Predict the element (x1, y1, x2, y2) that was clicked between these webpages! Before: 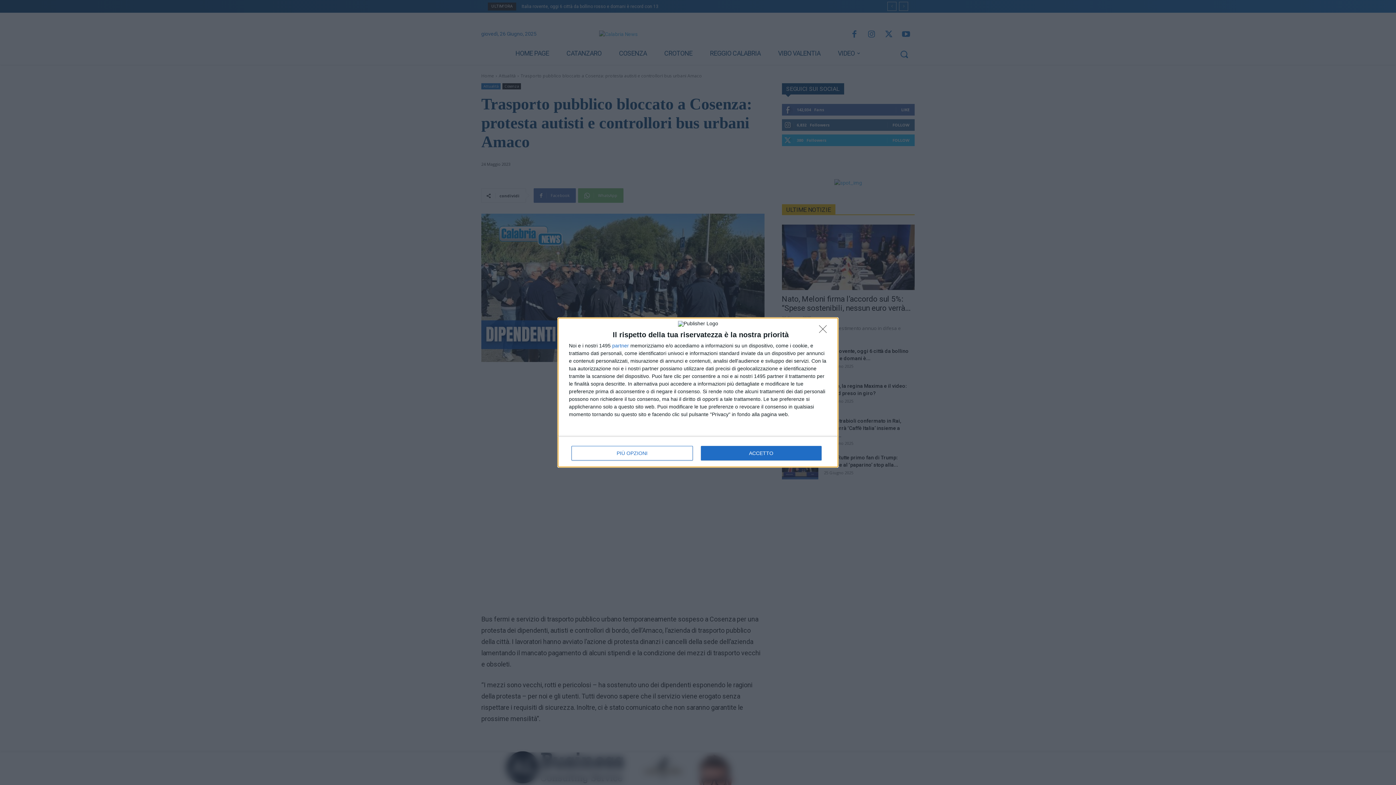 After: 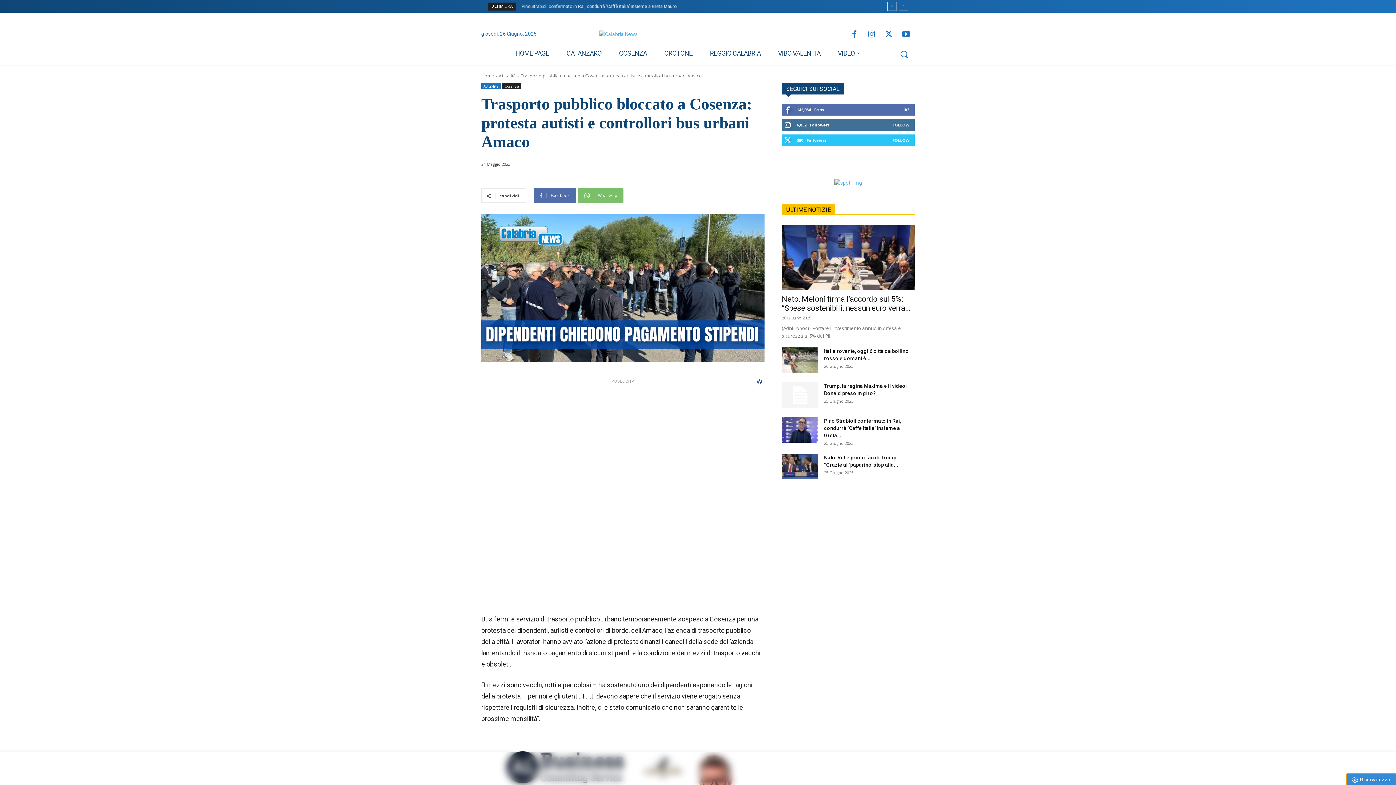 Action: label: ACCETTO bbox: (700, 446, 821, 460)